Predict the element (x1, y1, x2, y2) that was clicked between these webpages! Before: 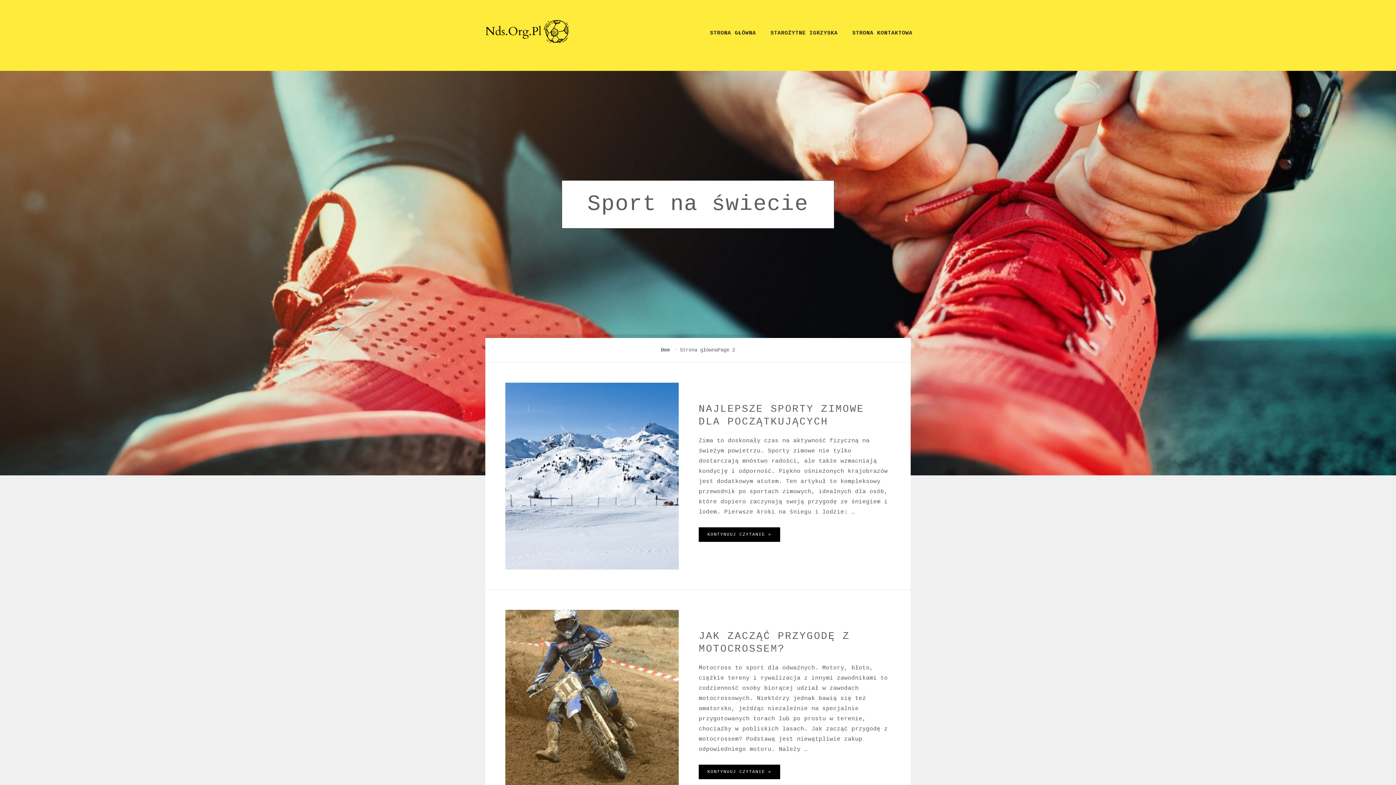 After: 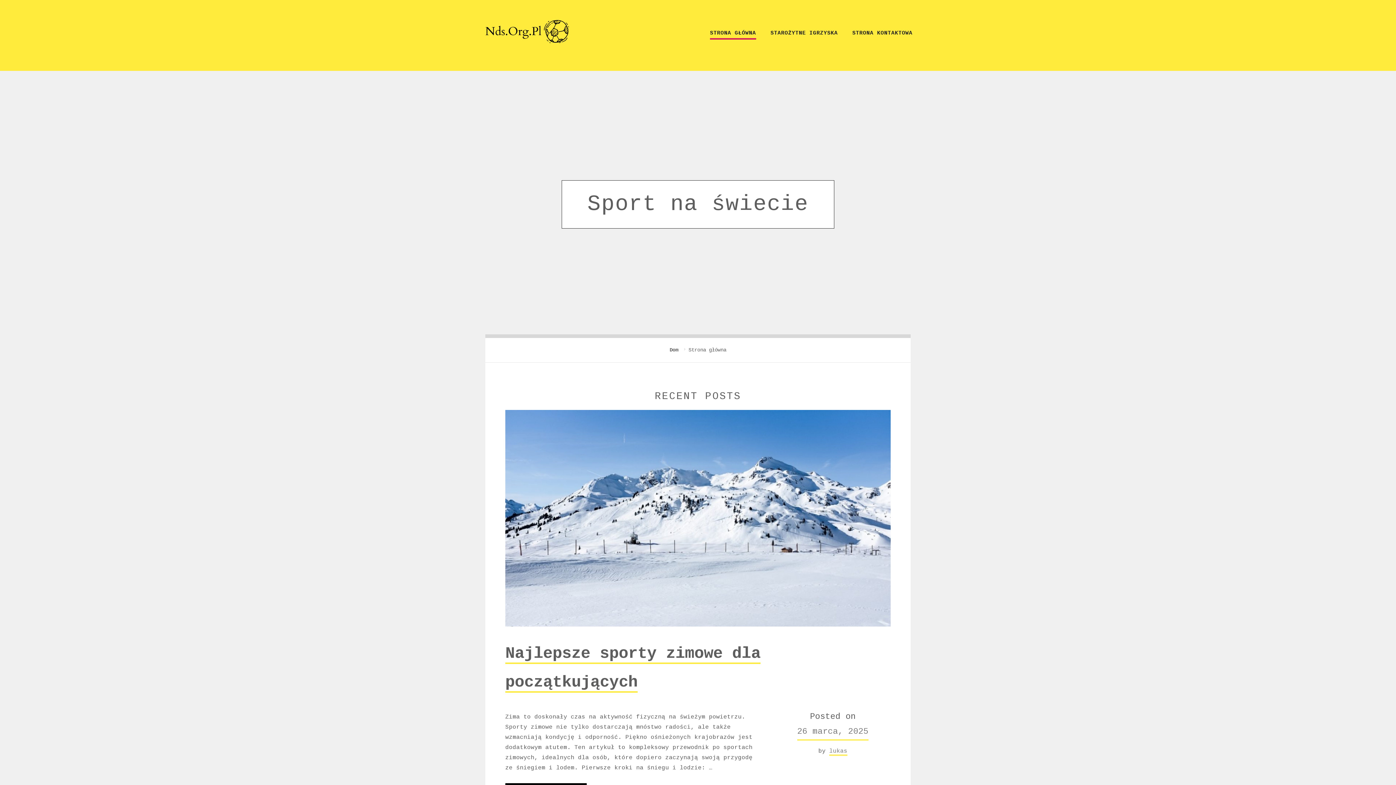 Action: label: STRONA GŁÓWNA bbox: (710, 28, 756, 39)